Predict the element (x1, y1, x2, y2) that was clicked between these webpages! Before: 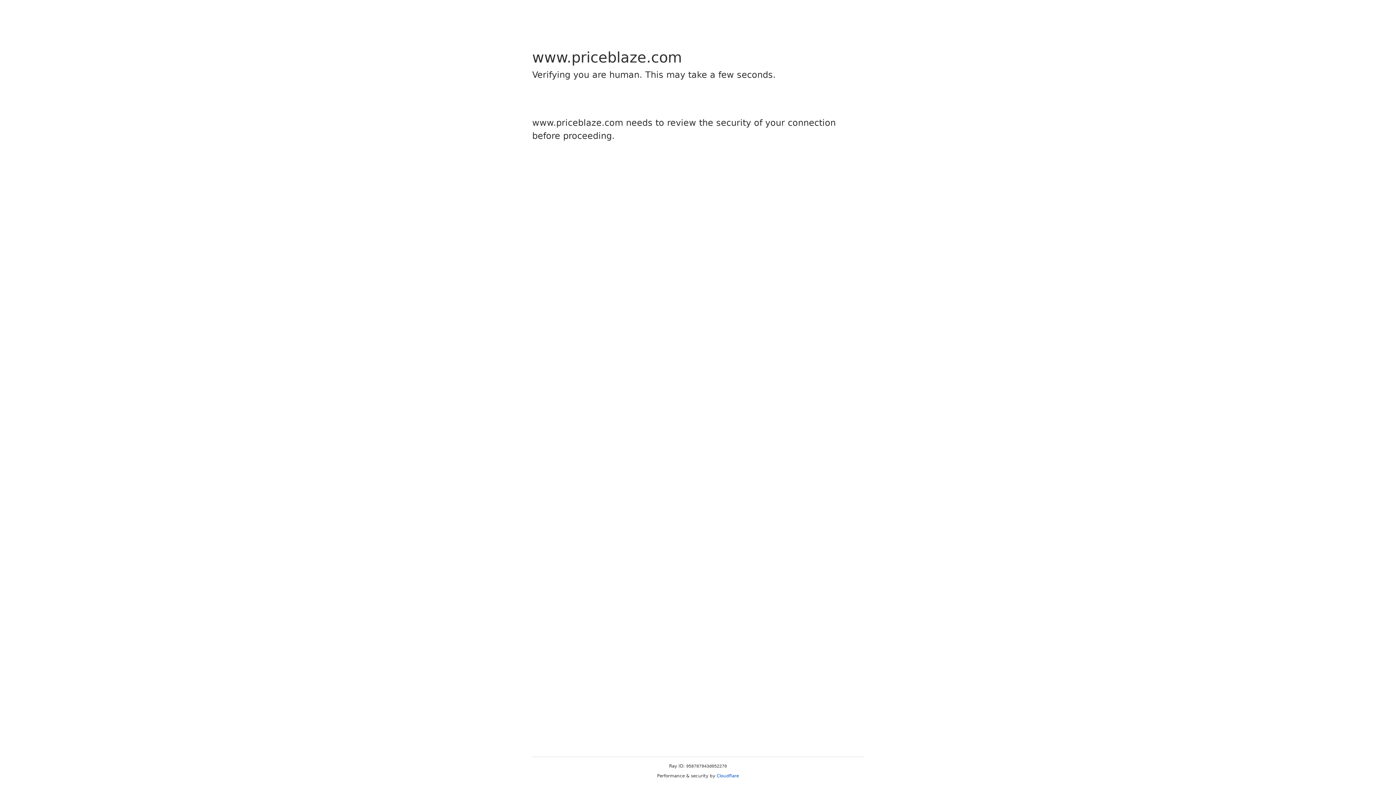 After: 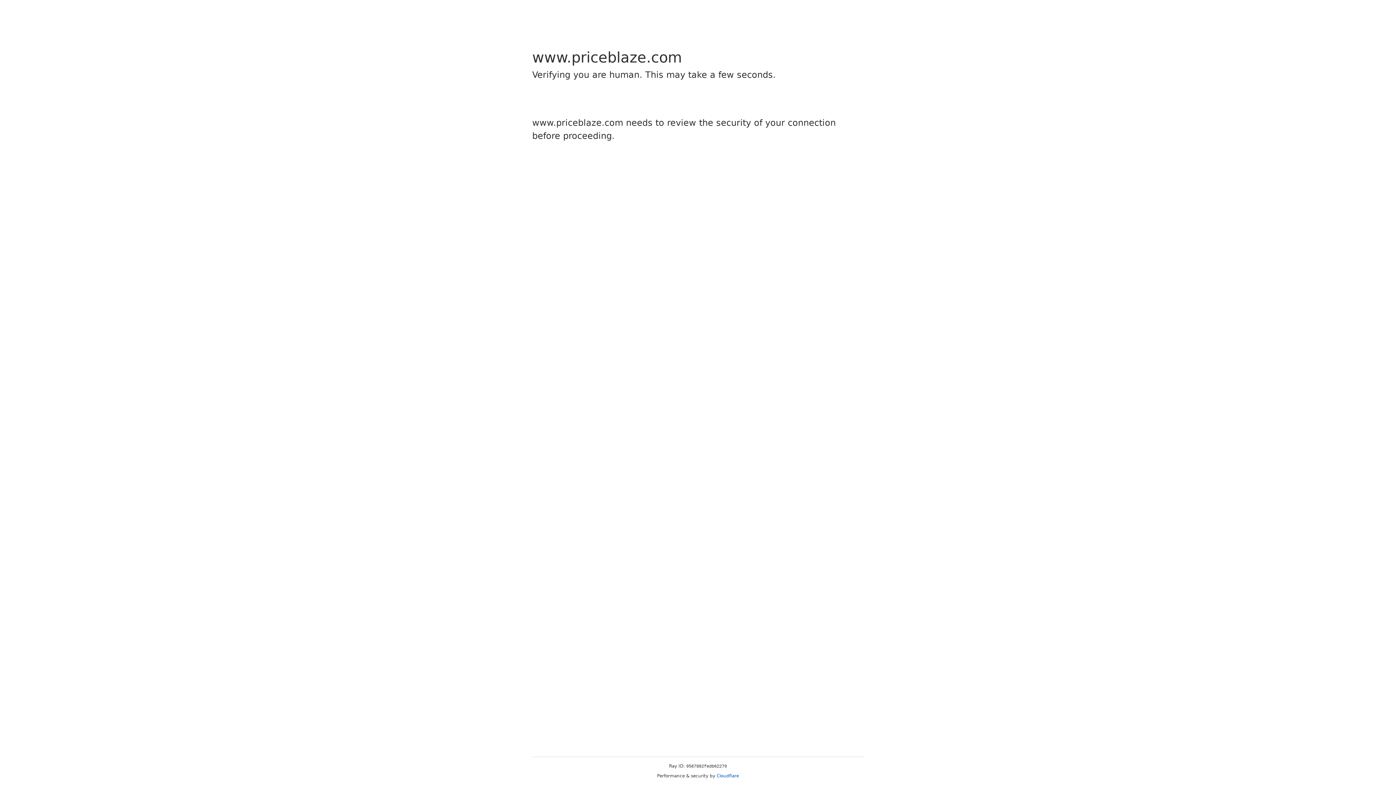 Action: bbox: (716, 773, 739, 778) label: Cloudflare